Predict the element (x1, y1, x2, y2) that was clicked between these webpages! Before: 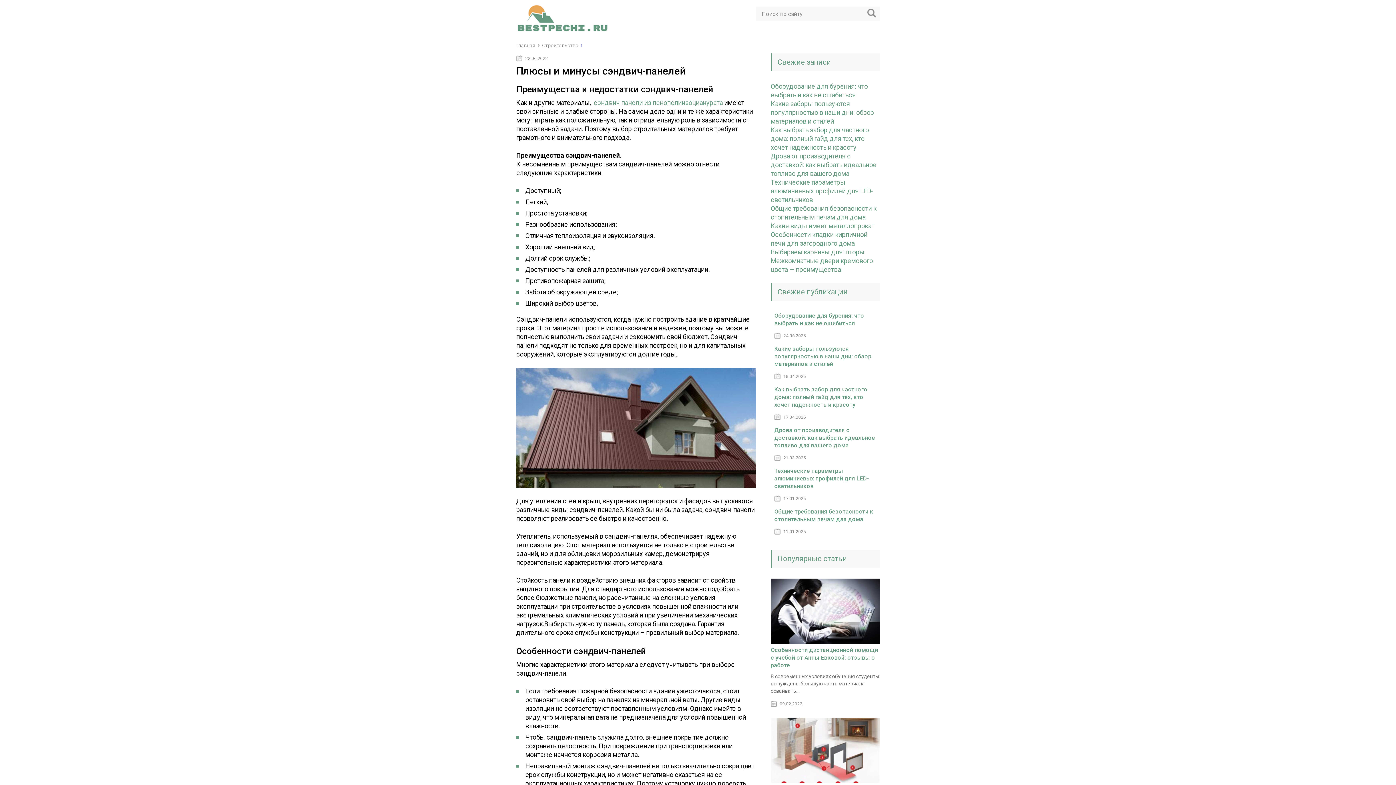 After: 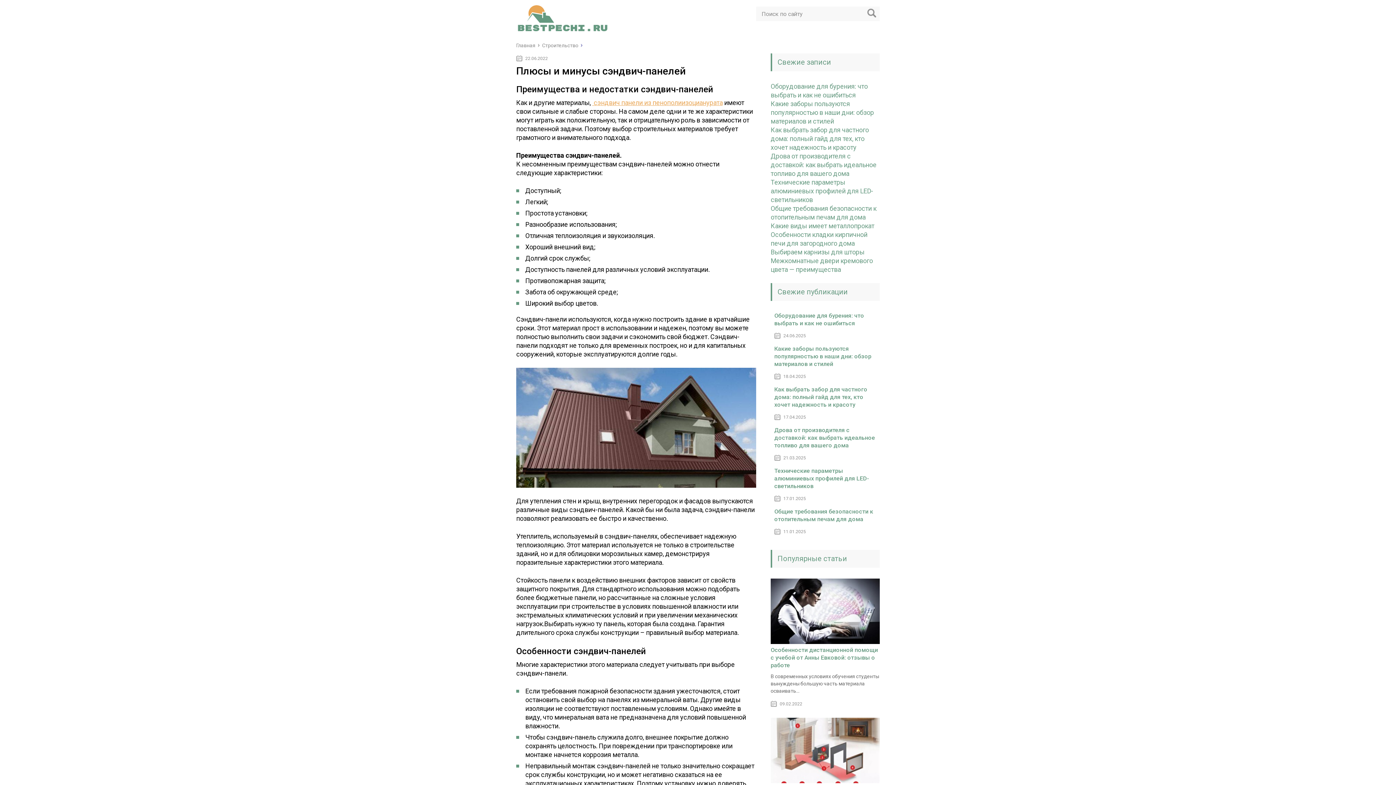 Action: label:  сэндвич панели из пенополиизоцианурата bbox: (592, 98, 722, 106)